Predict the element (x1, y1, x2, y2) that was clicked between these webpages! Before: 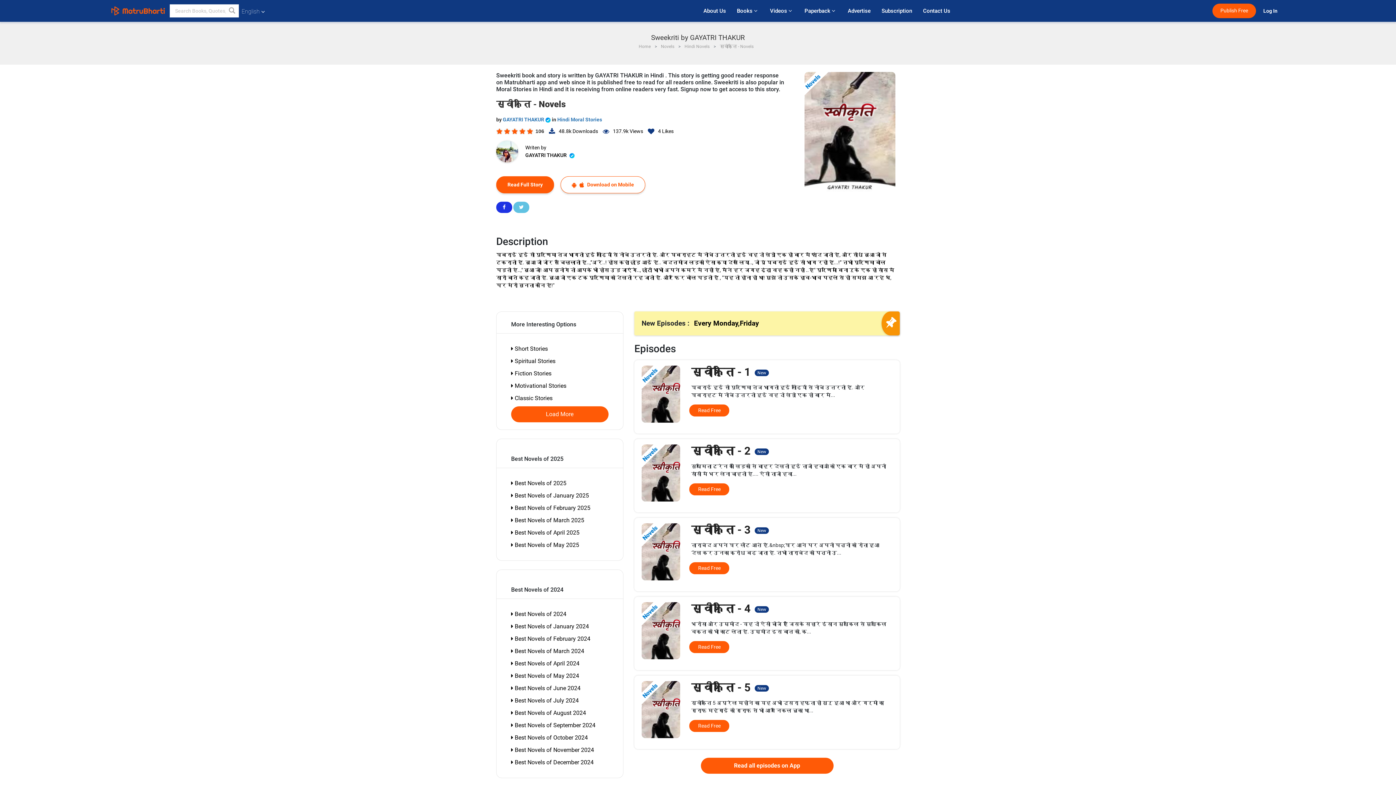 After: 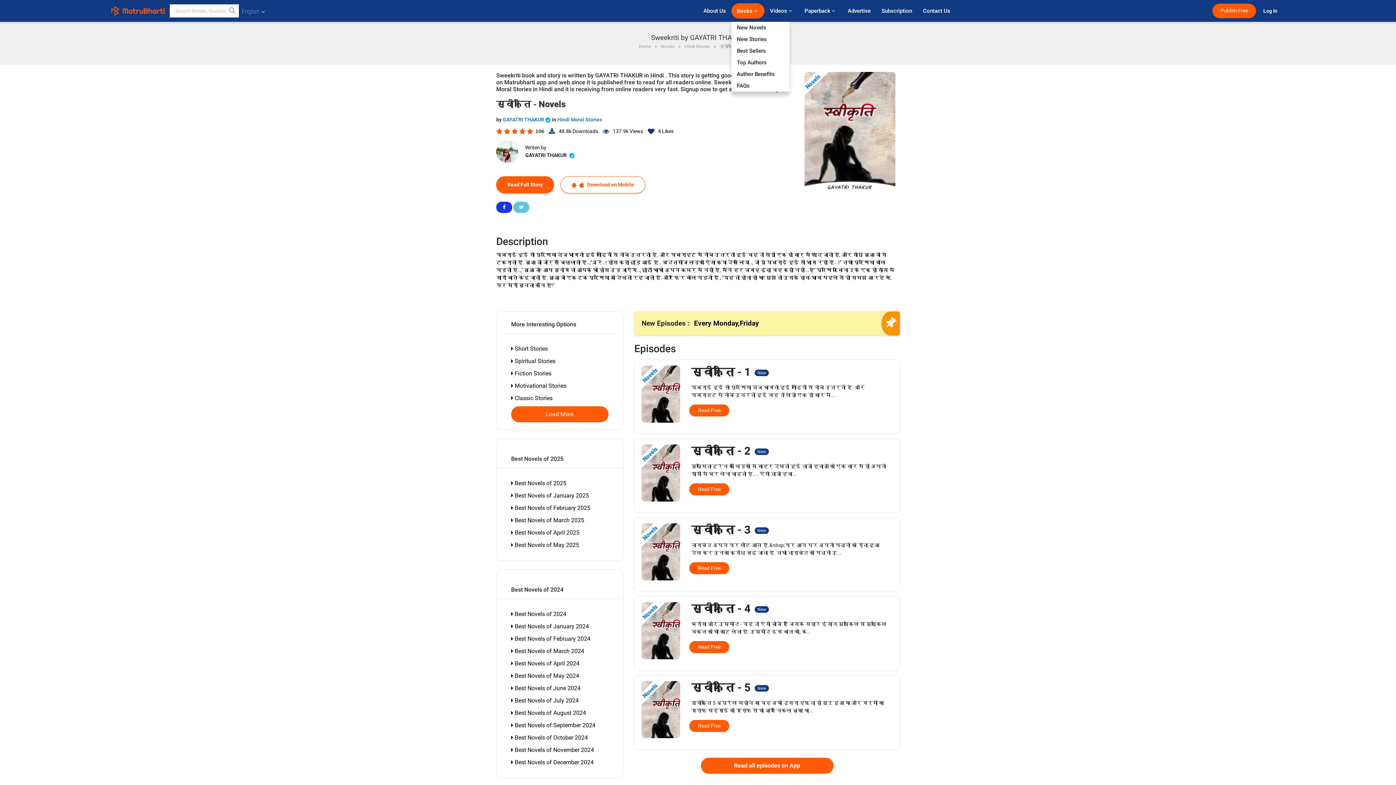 Action: label: Books   bbox: (731, 3, 764, 18)